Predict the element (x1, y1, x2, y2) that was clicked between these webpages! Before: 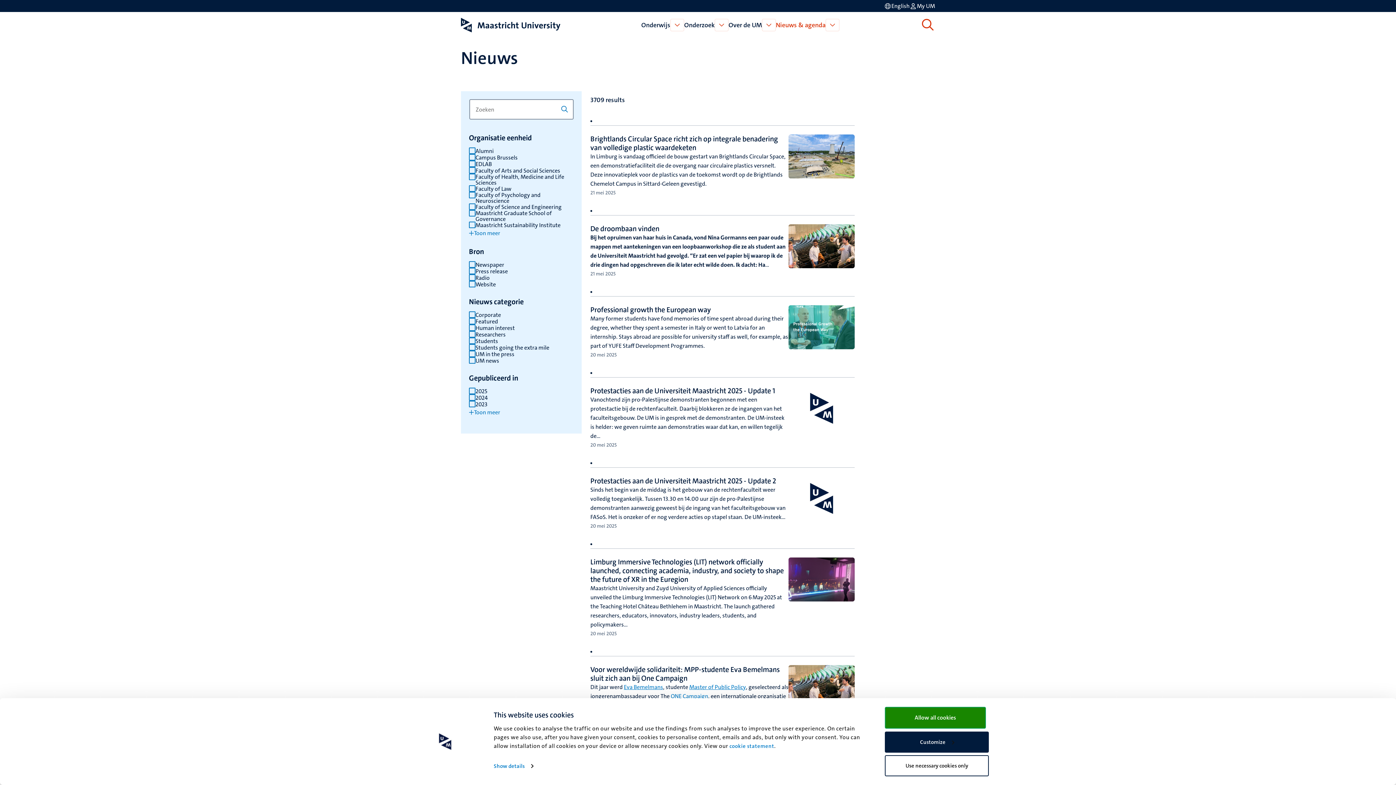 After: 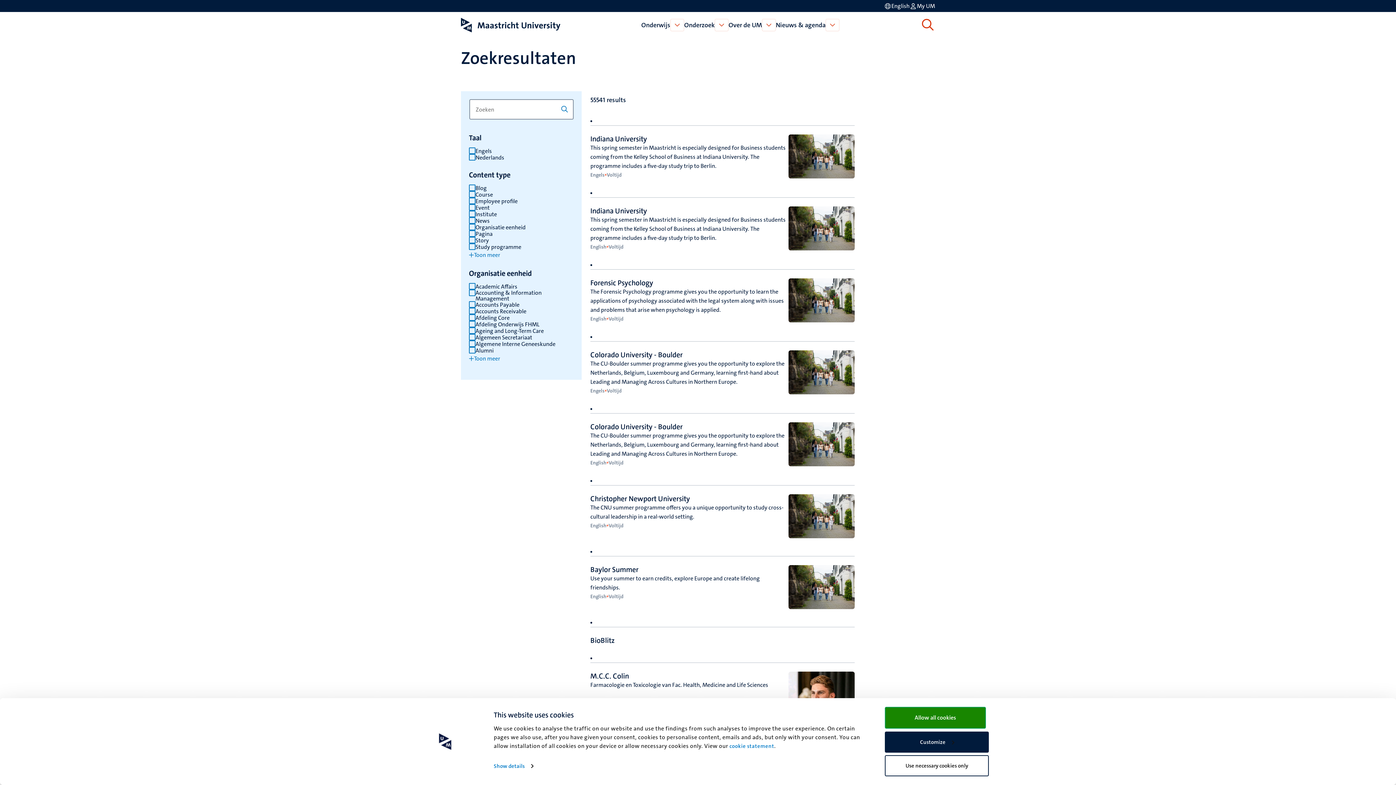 Action: label: Search on the website bbox: (920, 17, 935, 32)